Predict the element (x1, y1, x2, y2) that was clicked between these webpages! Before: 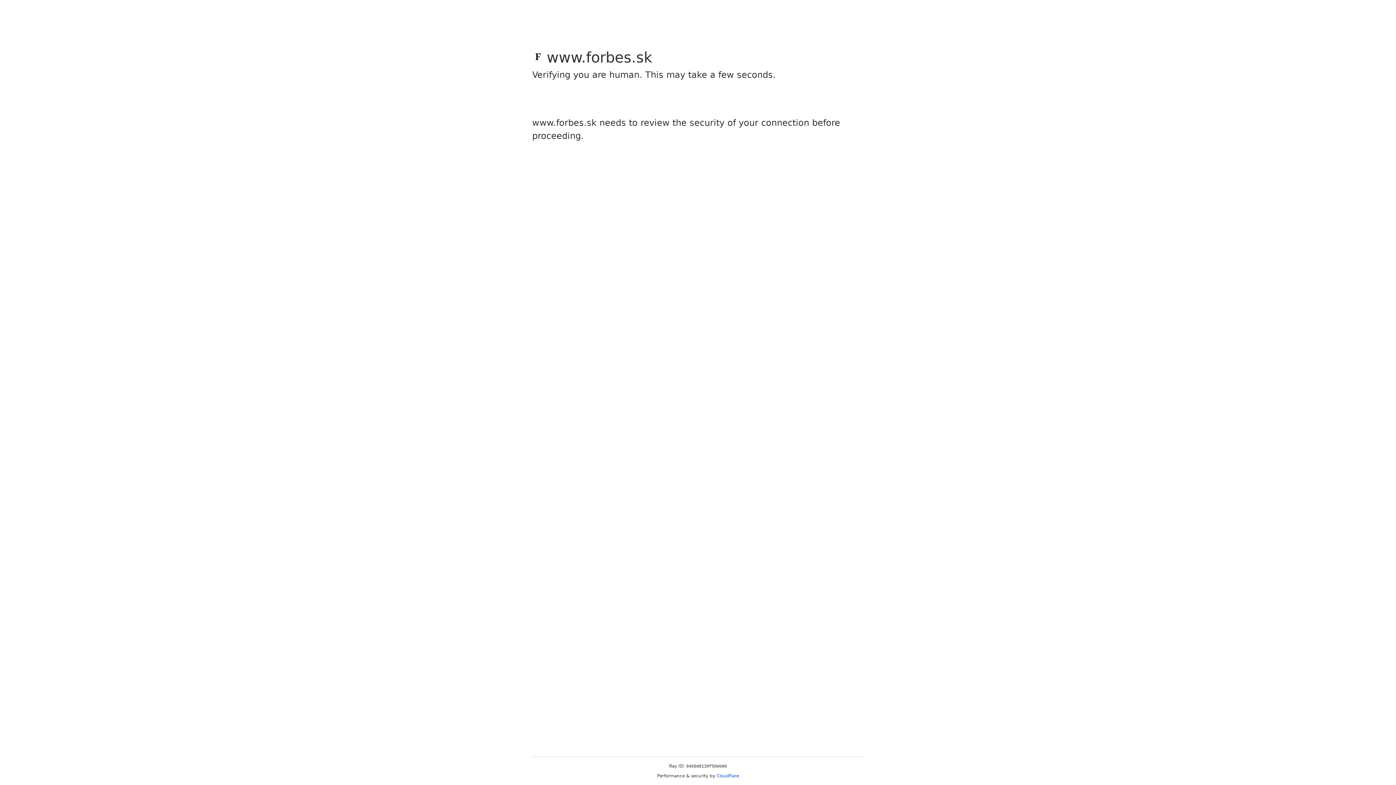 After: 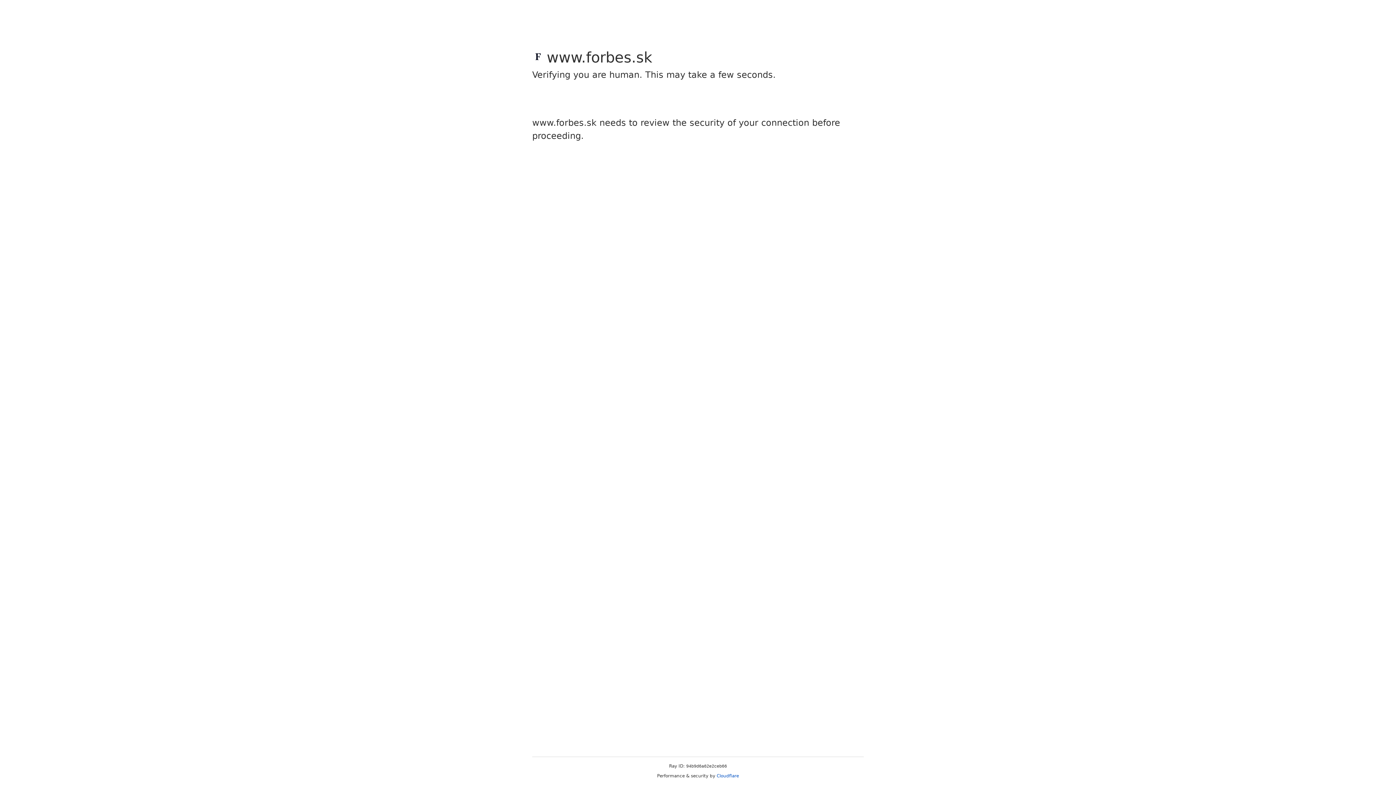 Action: bbox: (716, 773, 739, 778) label: Cloudflare